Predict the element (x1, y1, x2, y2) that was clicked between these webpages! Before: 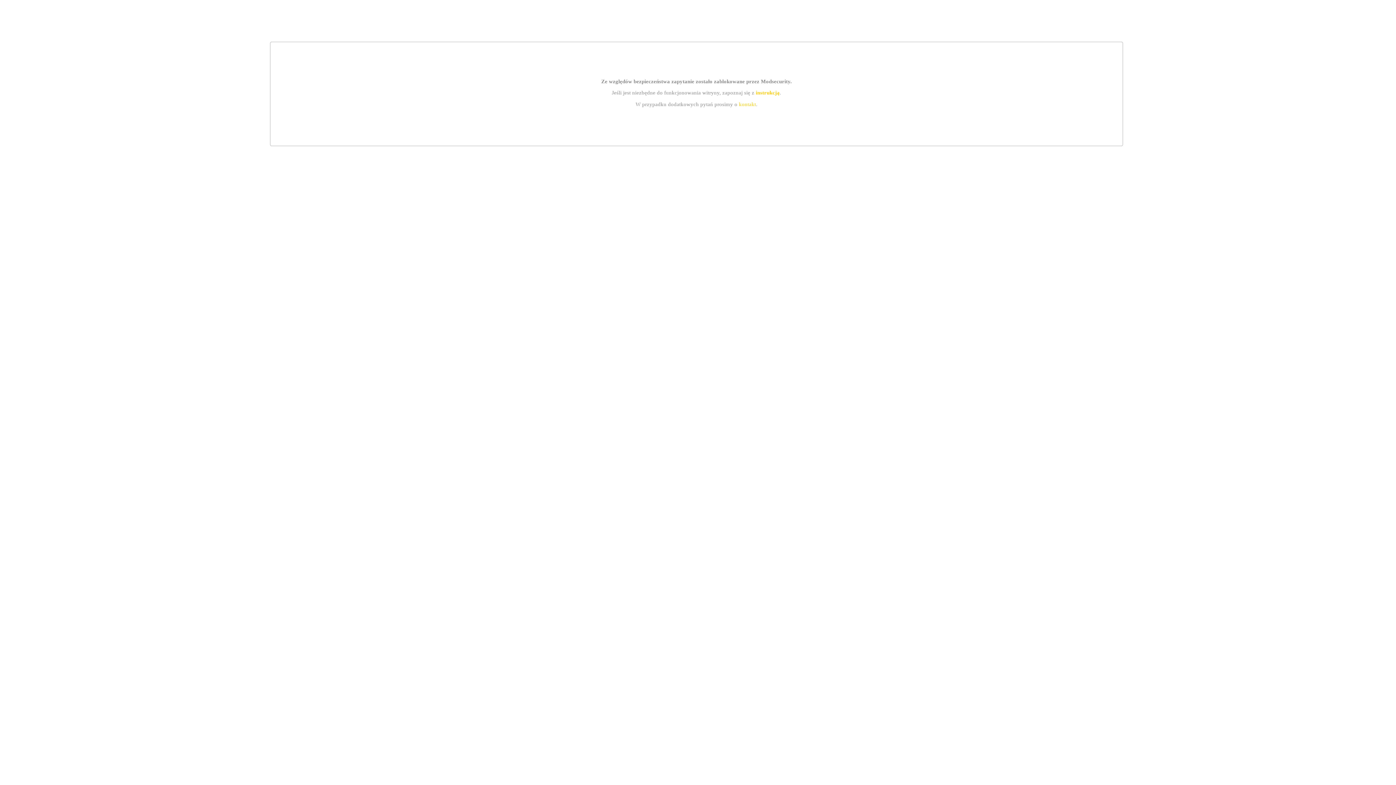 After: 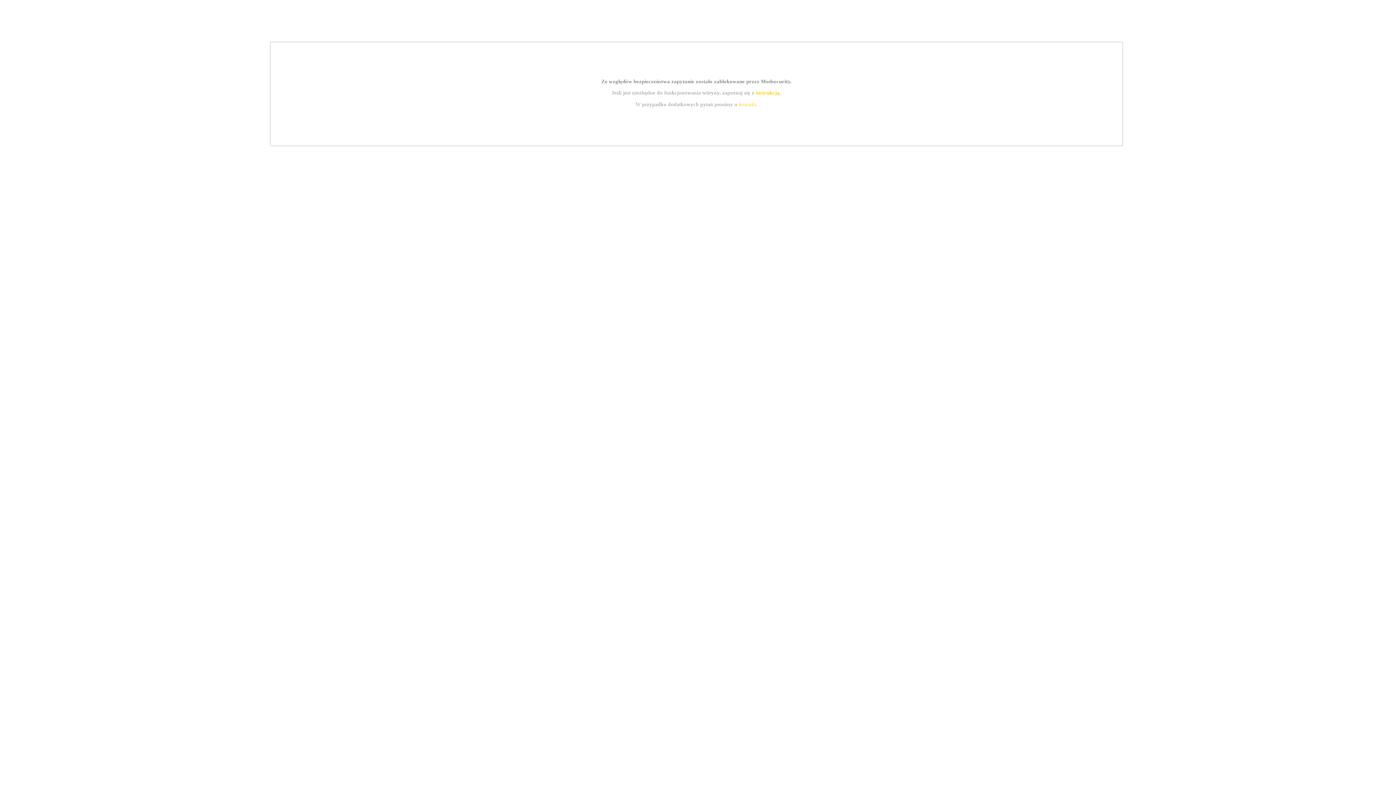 Action: bbox: (739, 101, 756, 107) label: kontakt